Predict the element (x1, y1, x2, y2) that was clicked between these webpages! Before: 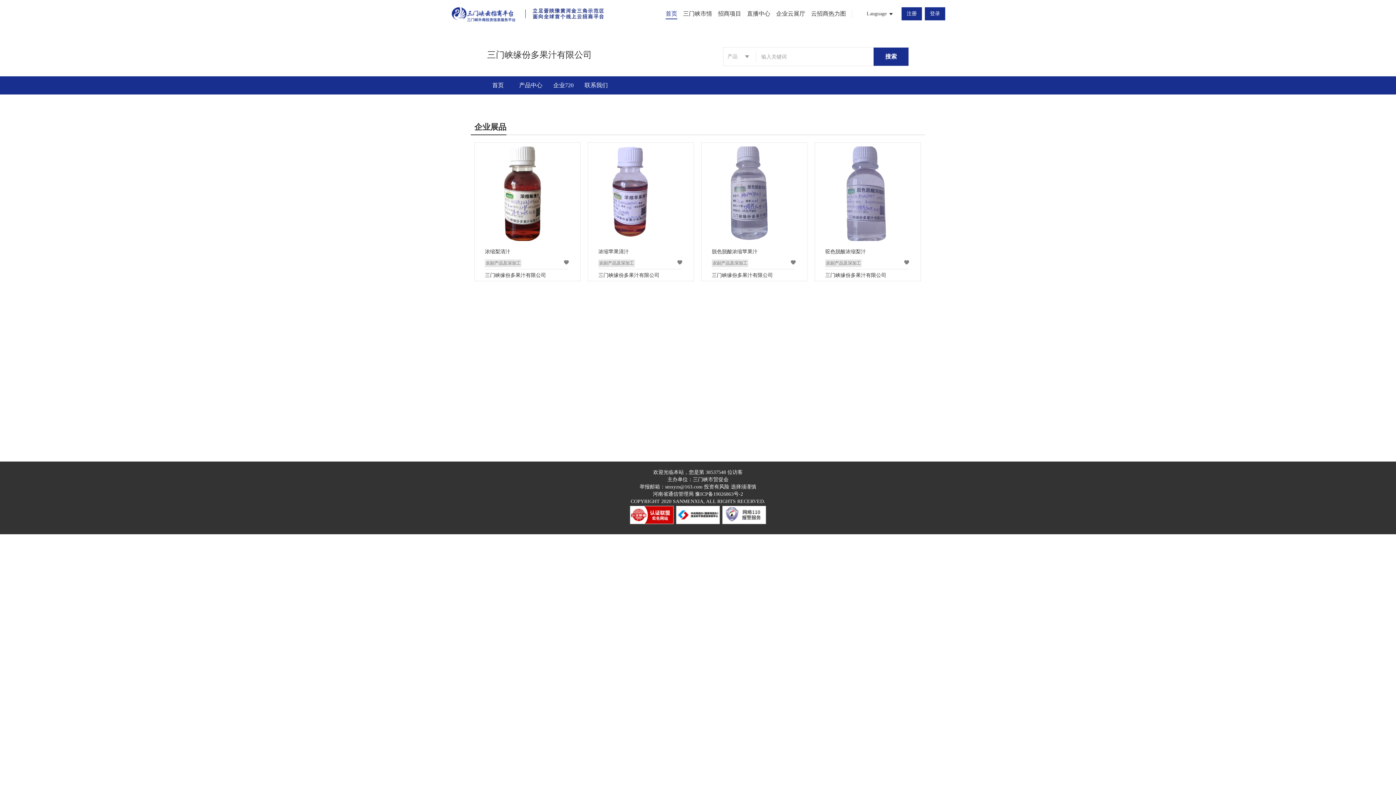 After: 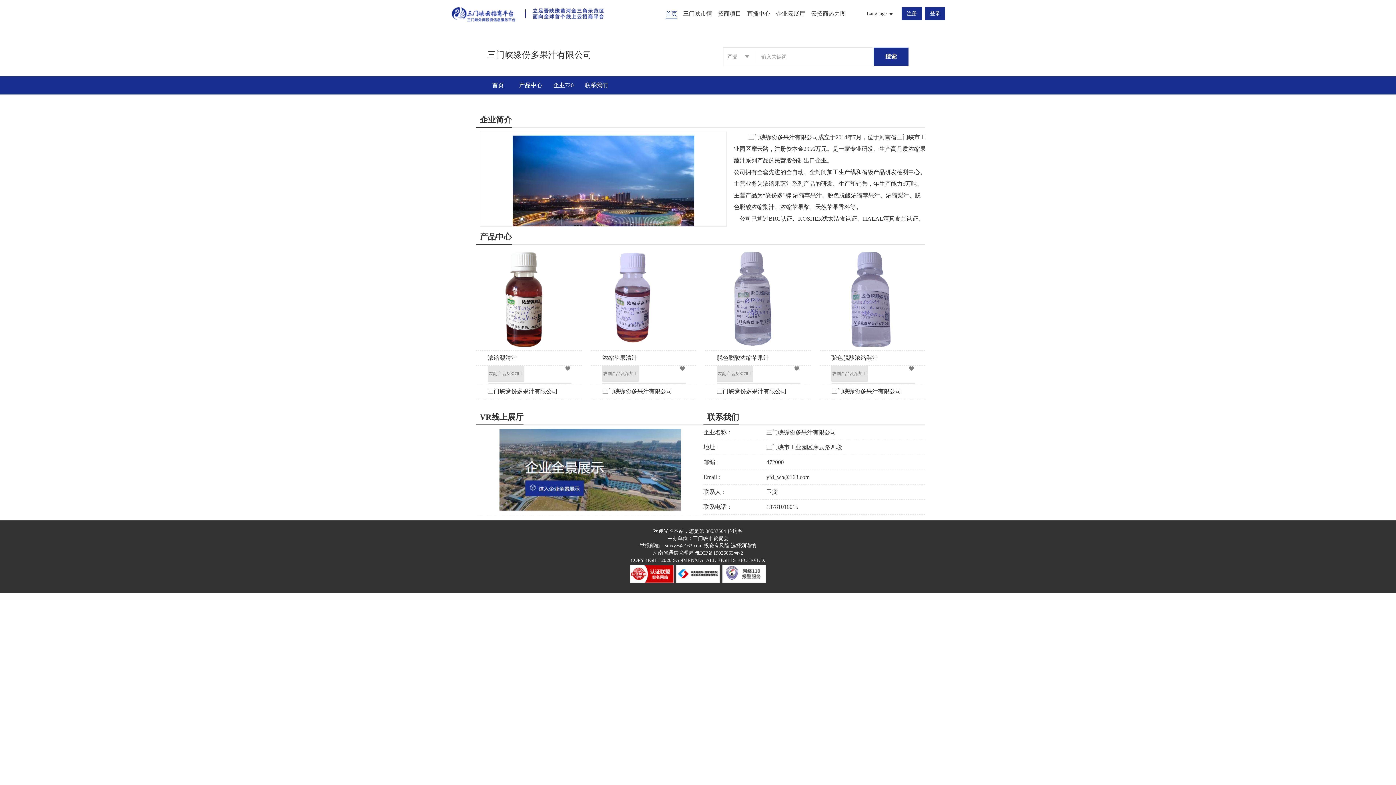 Action: bbox: (584, 82, 608, 88) label: 联系我们